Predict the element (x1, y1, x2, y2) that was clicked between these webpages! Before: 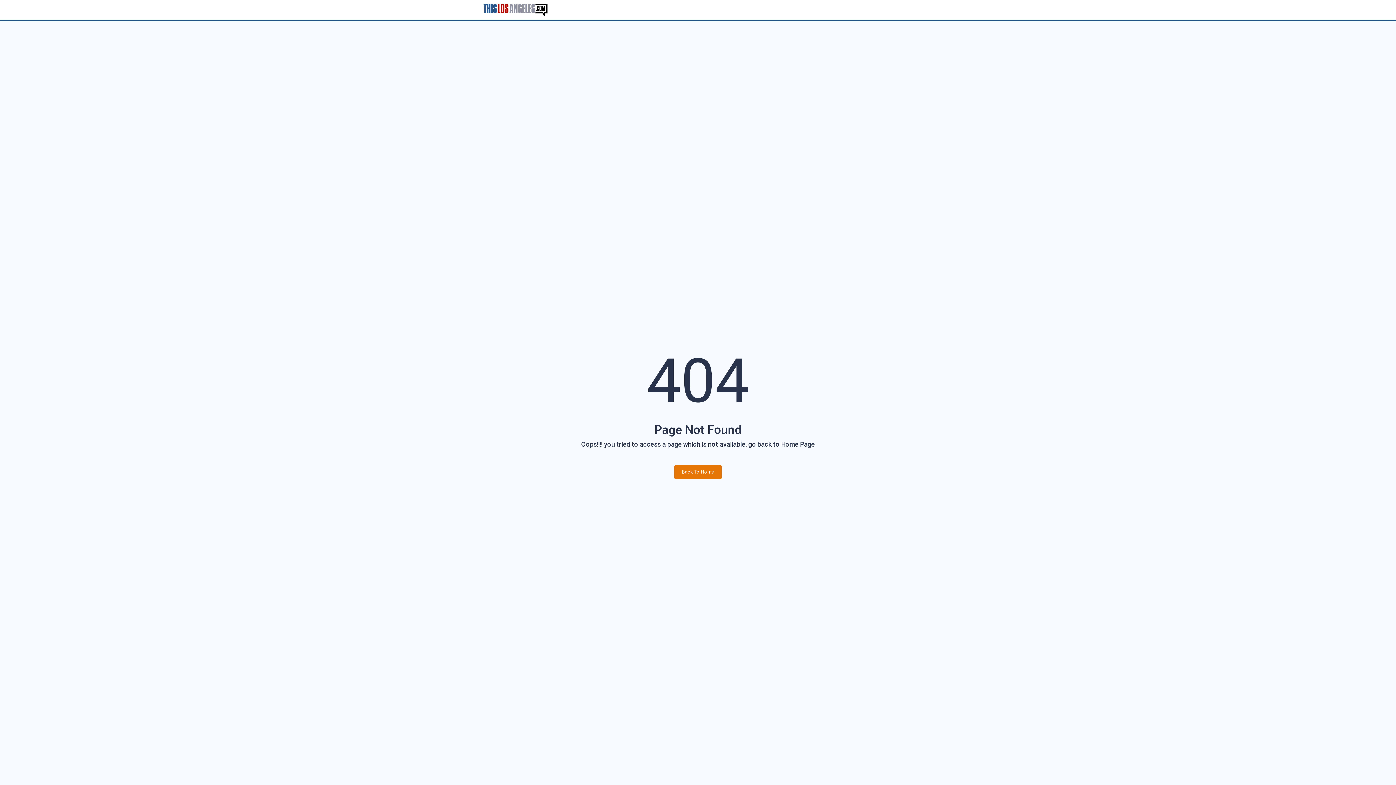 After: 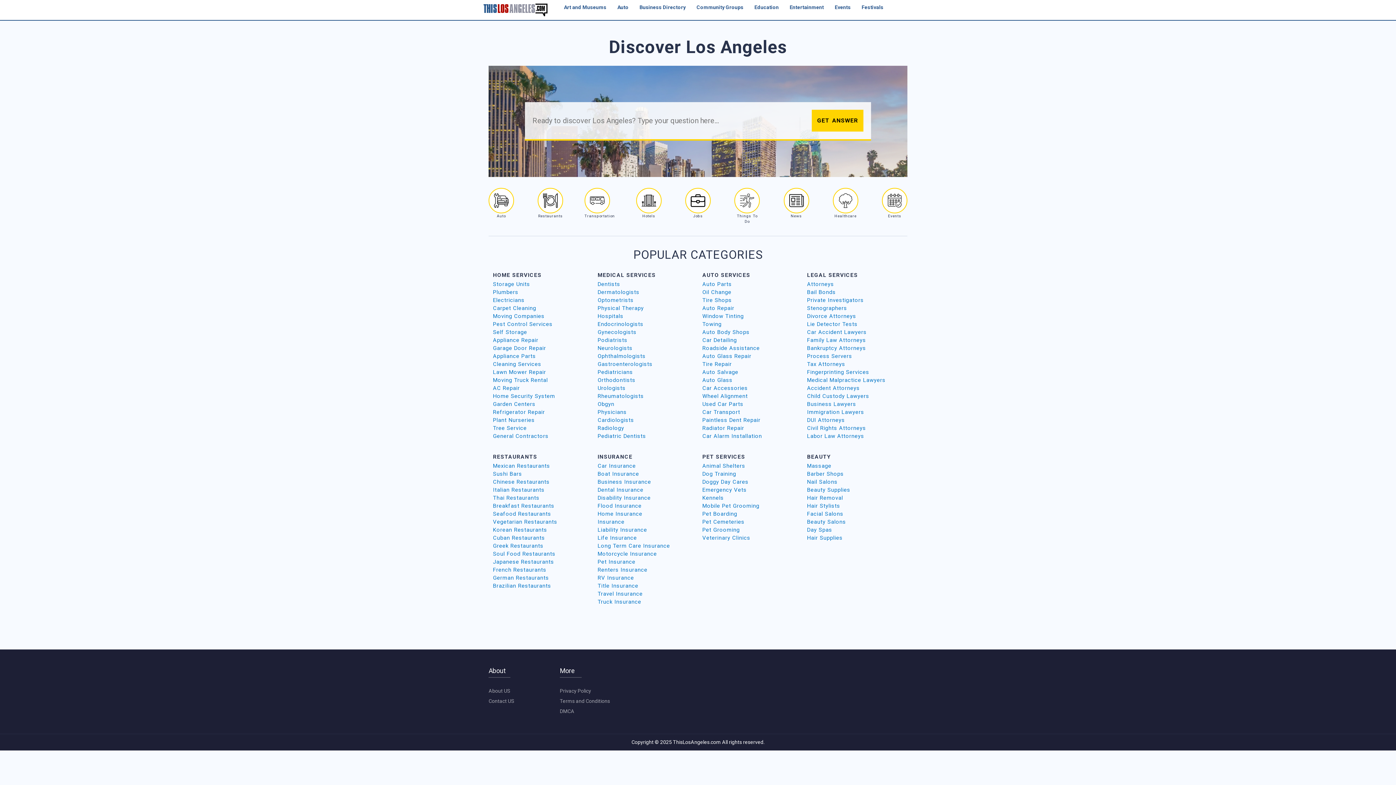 Action: label: Back To Home bbox: (674, 465, 721, 479)